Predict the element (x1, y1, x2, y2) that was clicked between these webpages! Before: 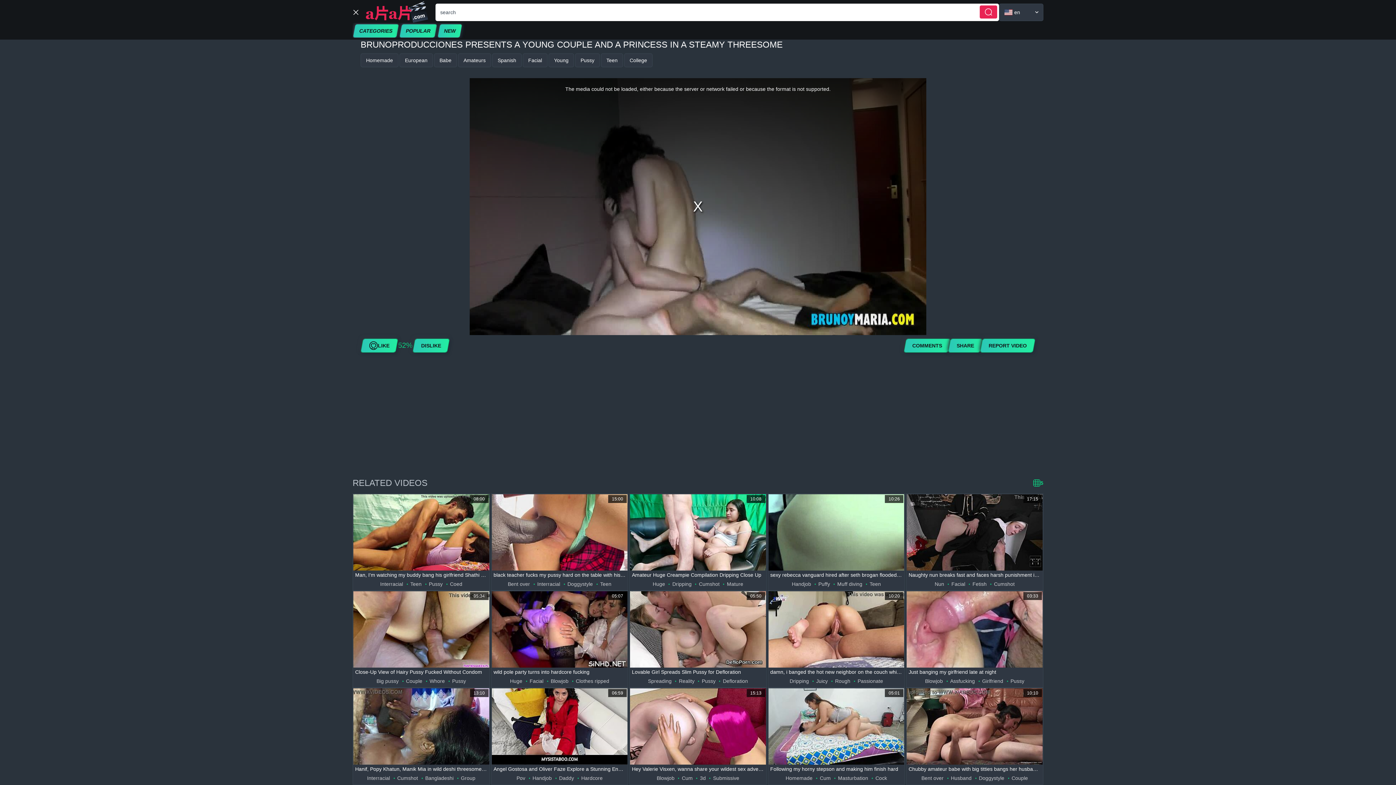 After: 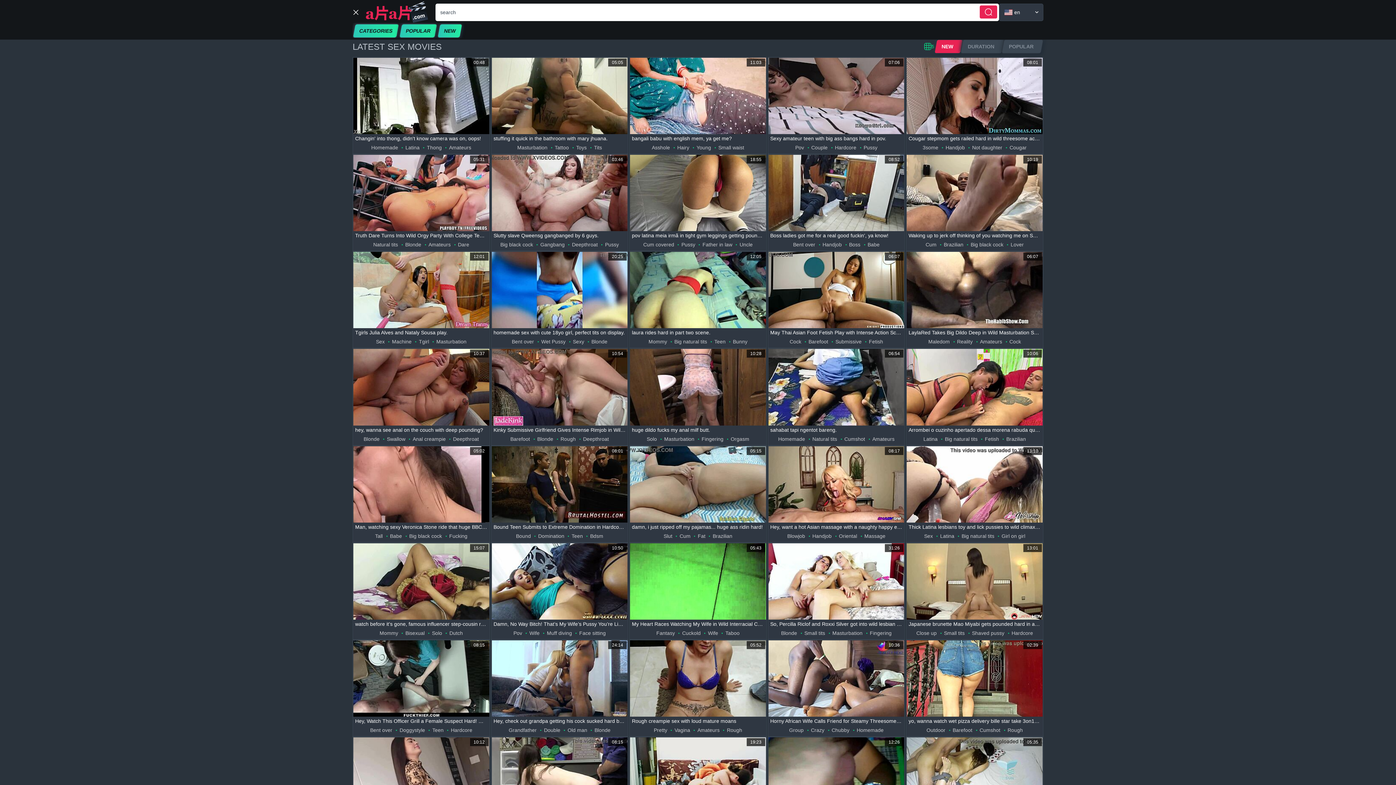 Action: label: NEW bbox: (437, 24, 462, 37)